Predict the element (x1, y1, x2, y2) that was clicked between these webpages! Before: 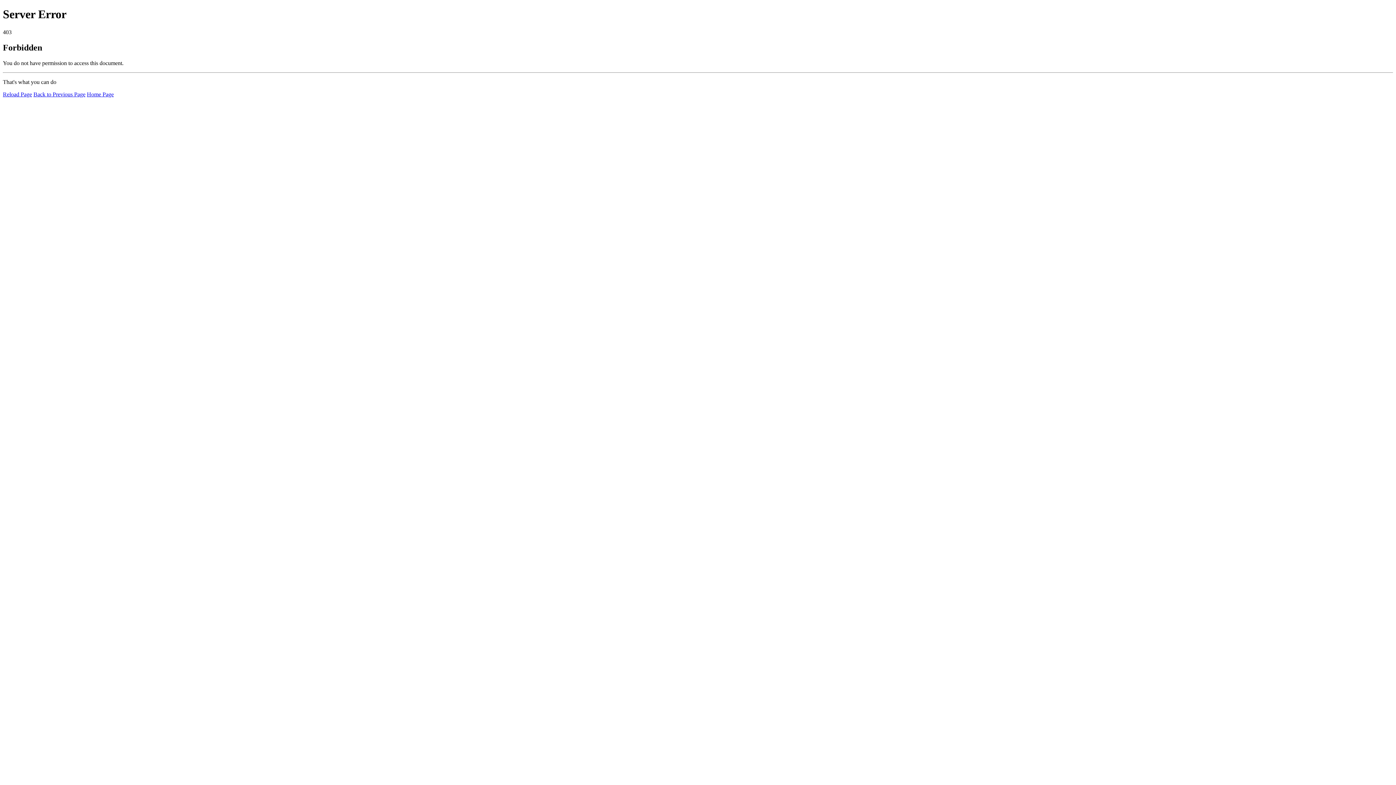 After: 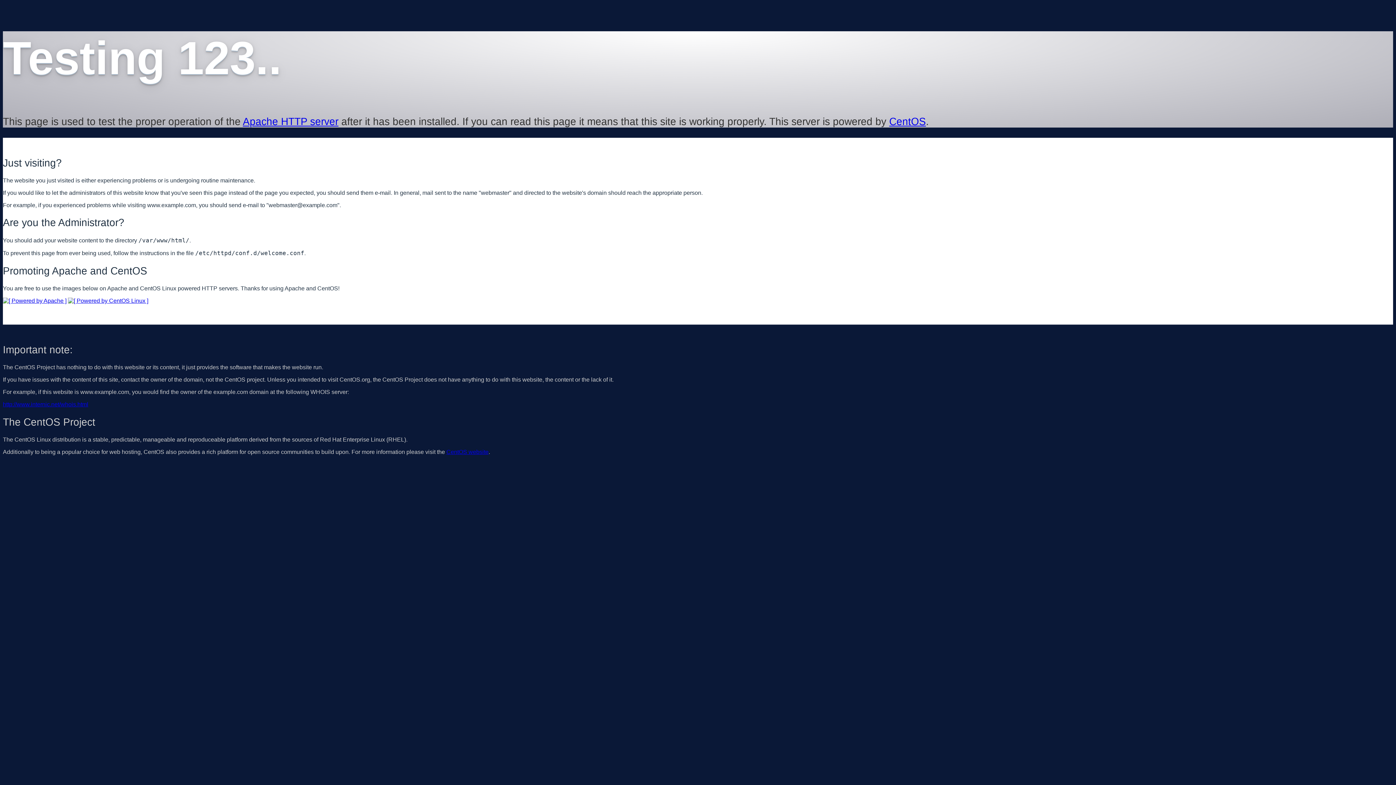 Action: bbox: (86, 91, 113, 97) label: Home Page